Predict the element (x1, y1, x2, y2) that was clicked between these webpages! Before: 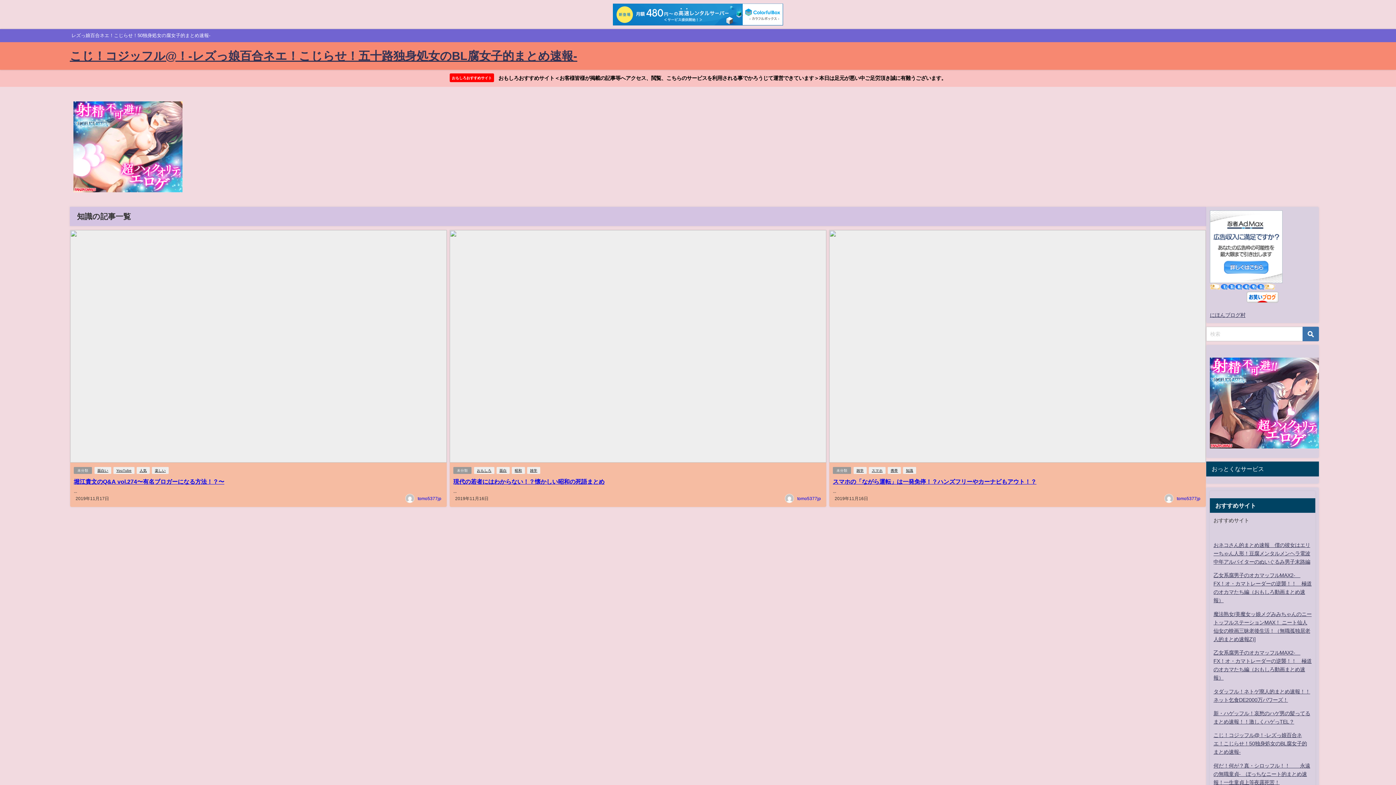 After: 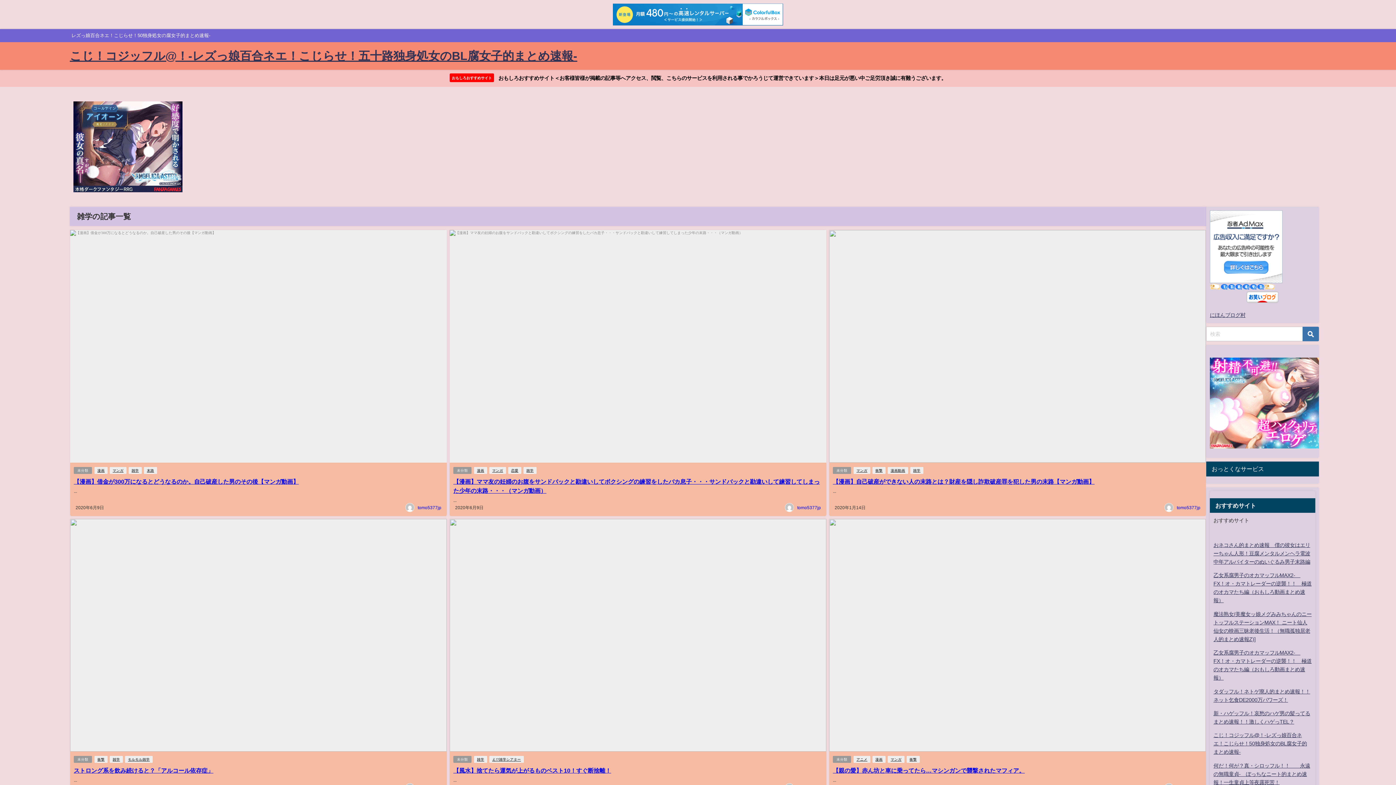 Action: bbox: (527, 467, 540, 474) label: 雑学